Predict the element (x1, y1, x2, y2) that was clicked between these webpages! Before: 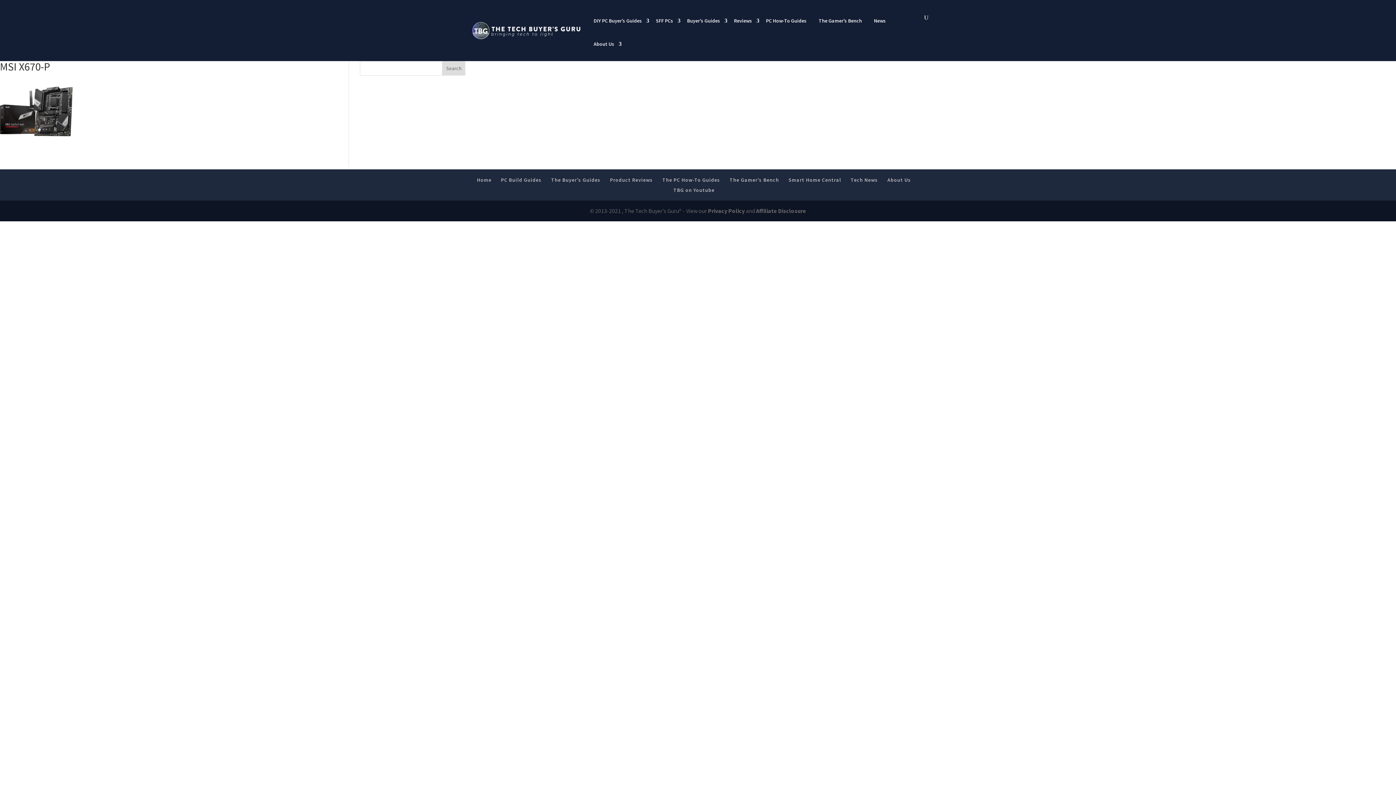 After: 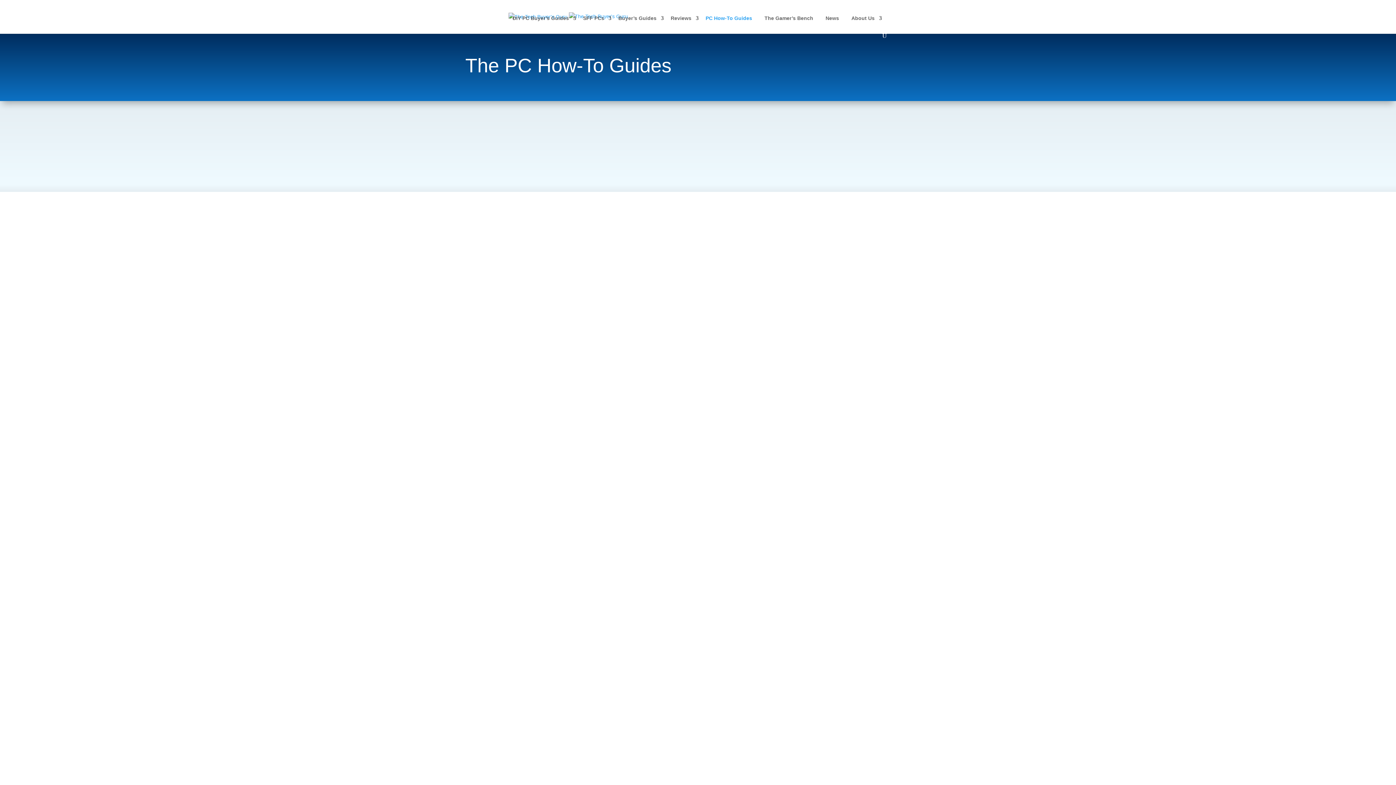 Action: bbox: (760, 14, 812, 37) label: PC How-To Guides